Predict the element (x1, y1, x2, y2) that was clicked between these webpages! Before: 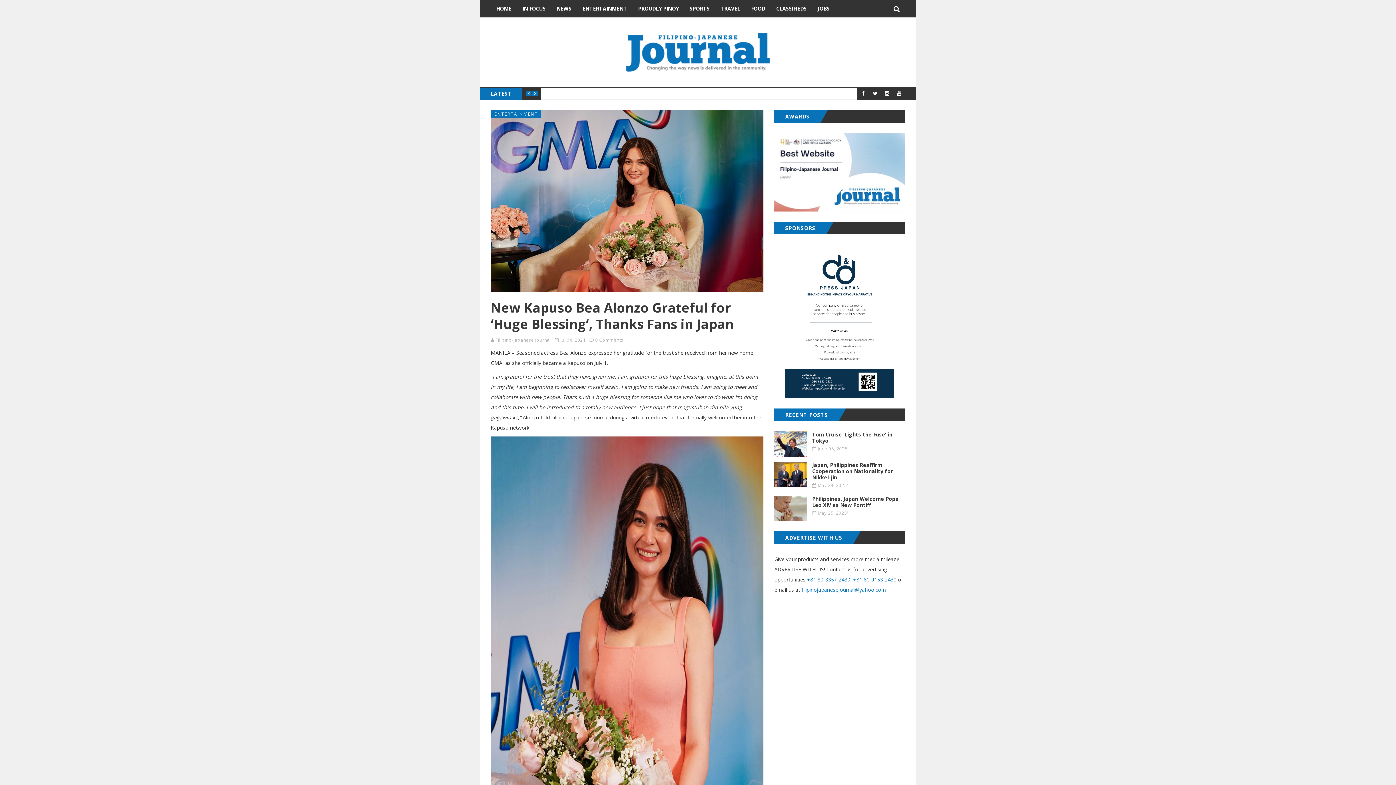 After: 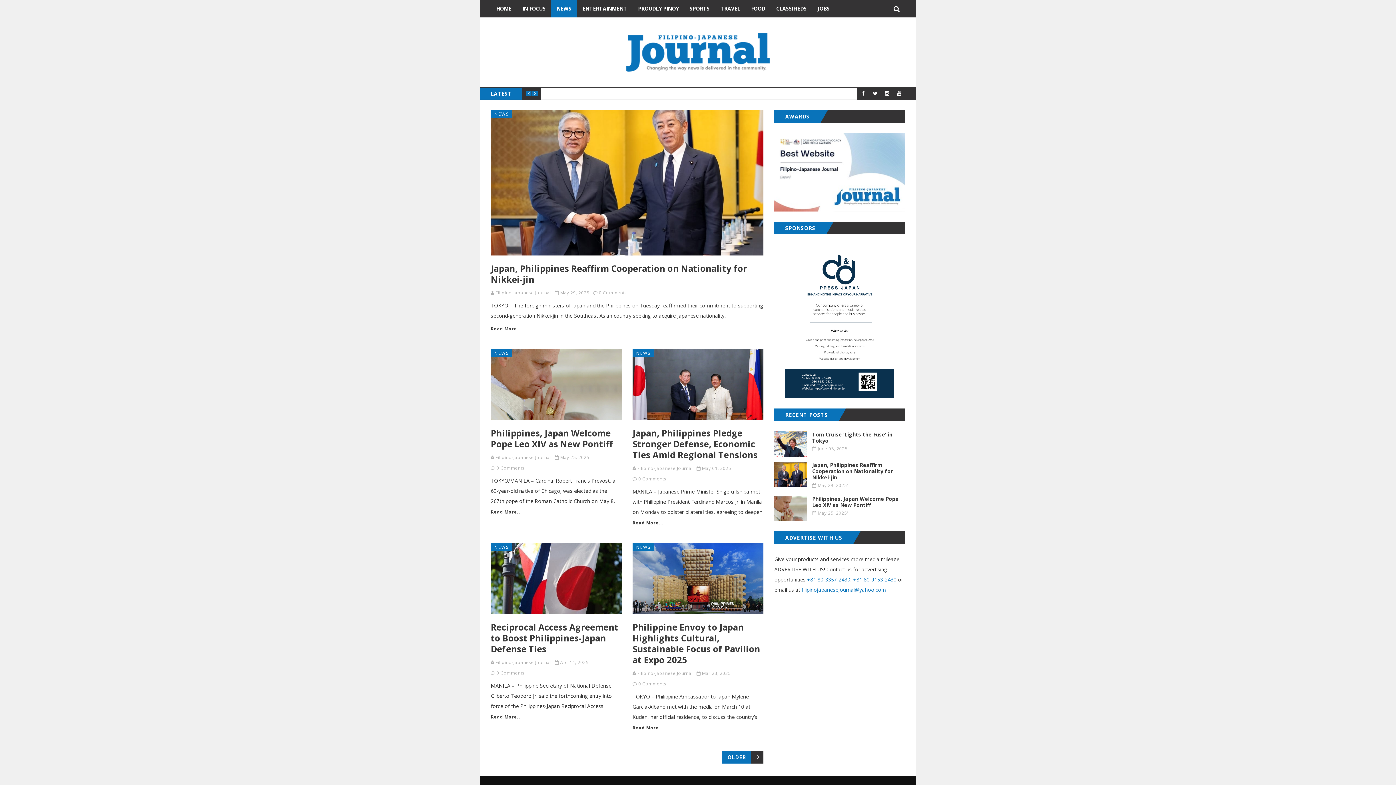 Action: bbox: (551, 0, 577, 17) label: NEWS